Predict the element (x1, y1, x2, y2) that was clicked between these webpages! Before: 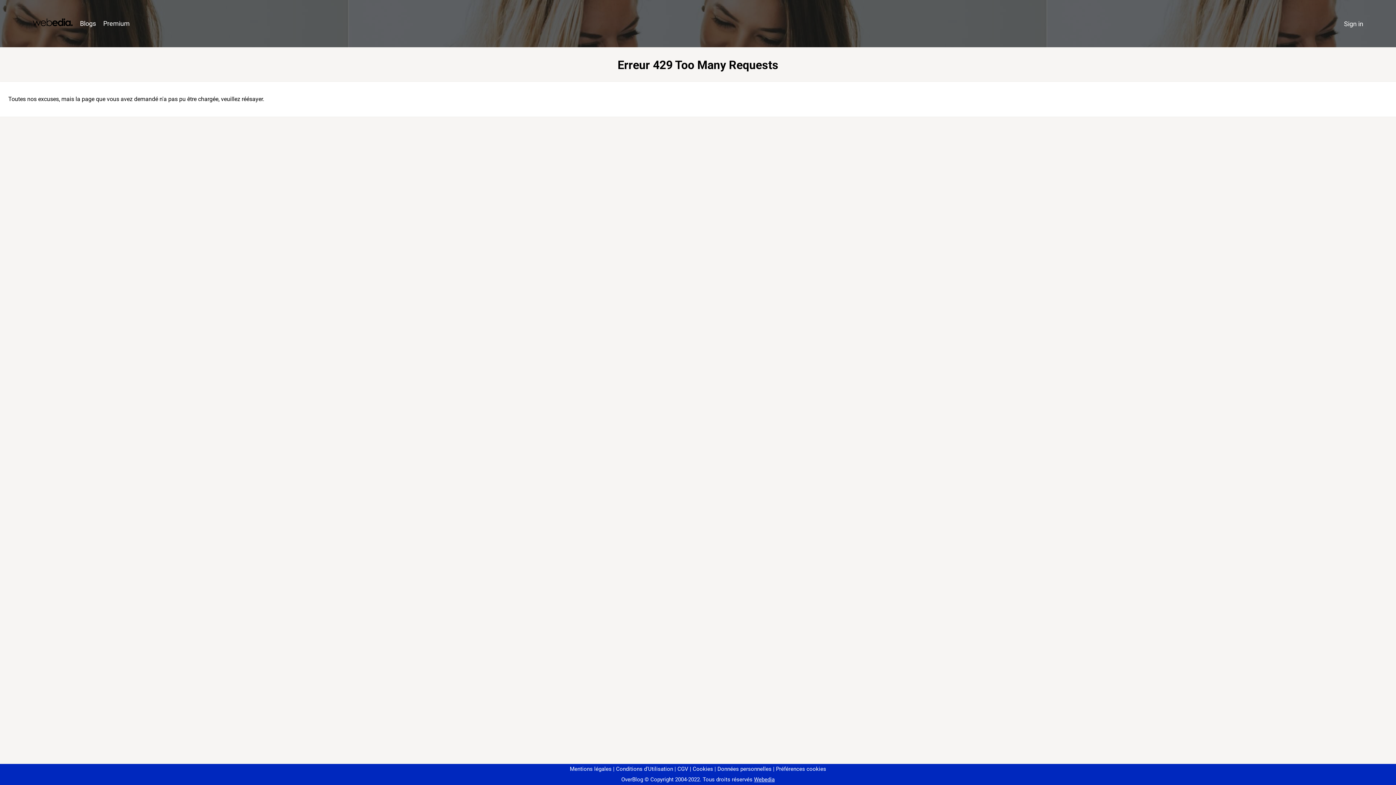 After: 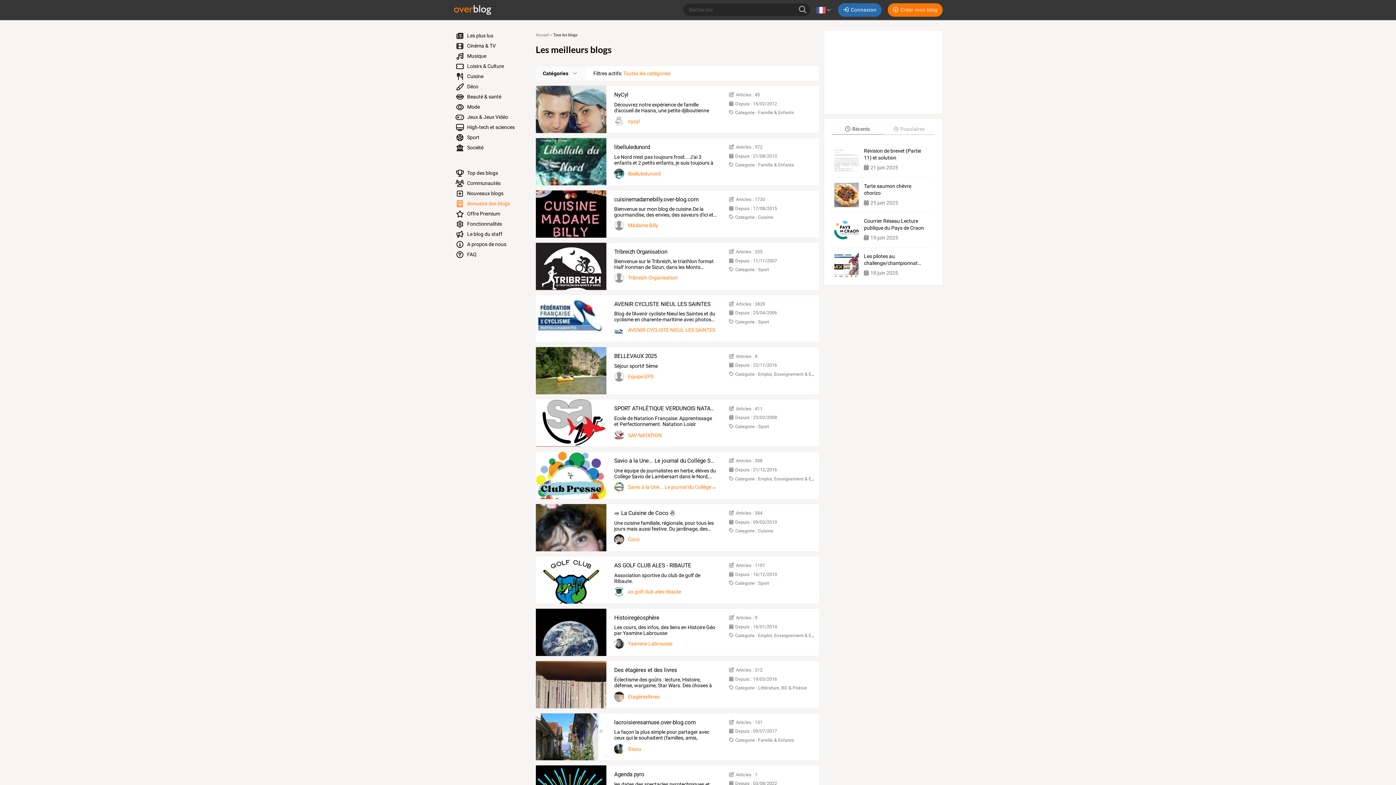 Action: label: Blogs bbox: (76, 16, 99, 31)